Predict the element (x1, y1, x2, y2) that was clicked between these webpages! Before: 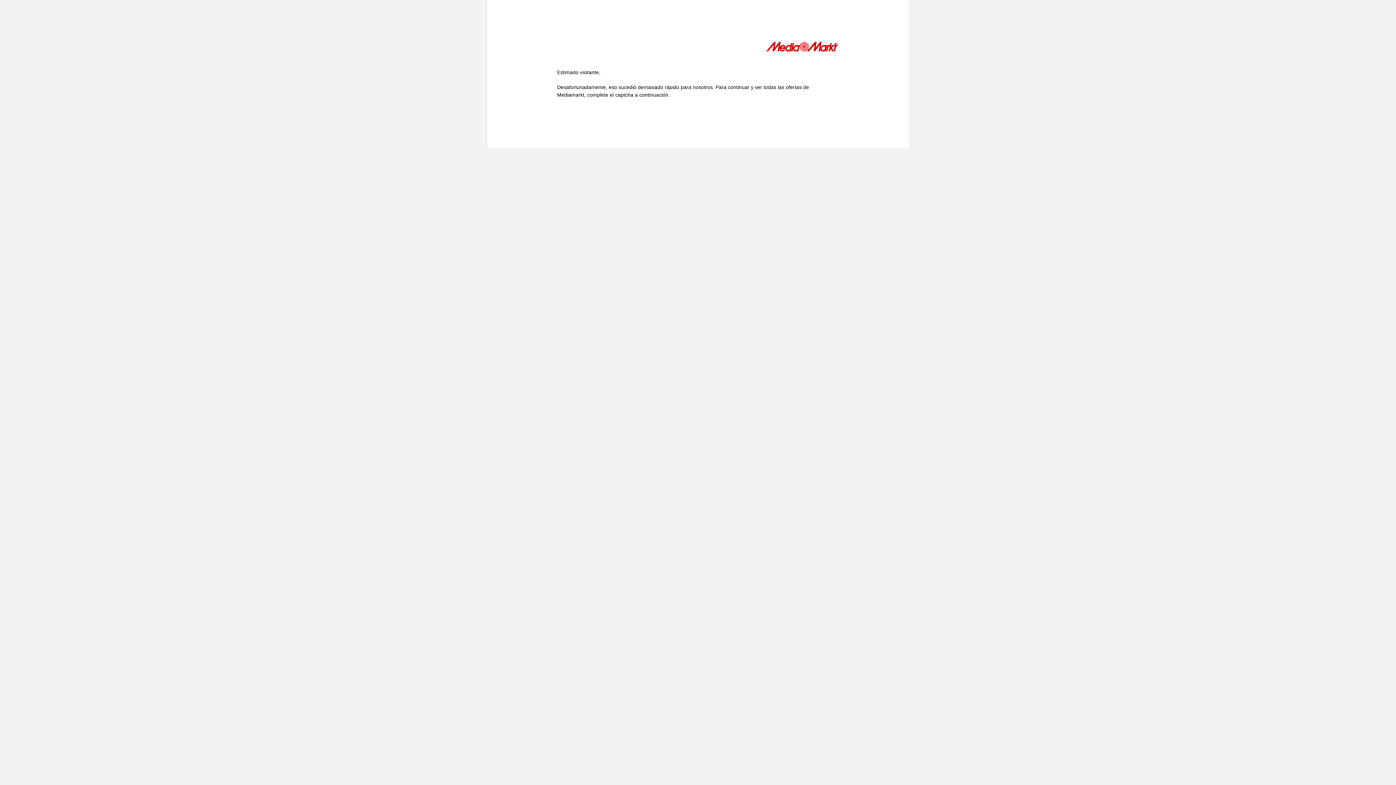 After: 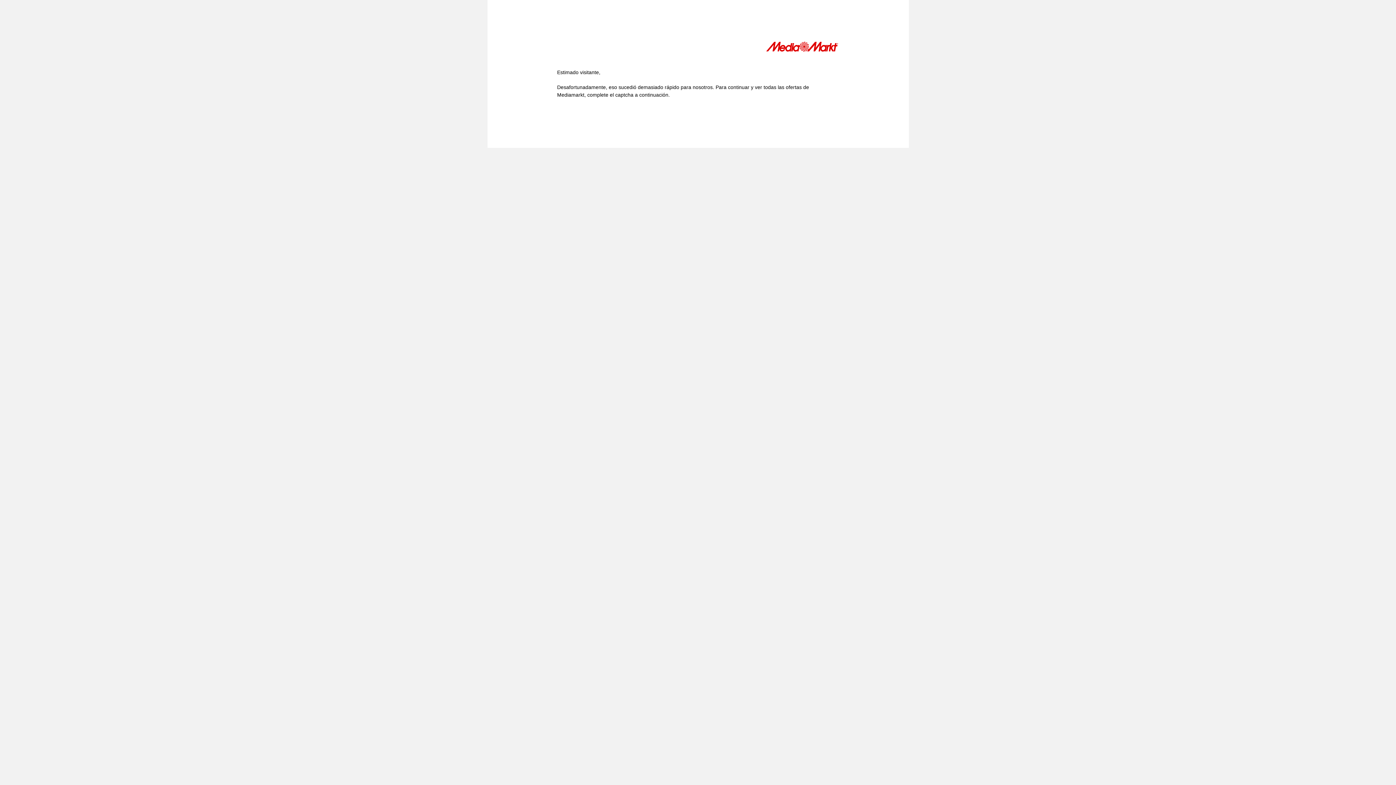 Action: bbox: (766, 41, 839, 54)